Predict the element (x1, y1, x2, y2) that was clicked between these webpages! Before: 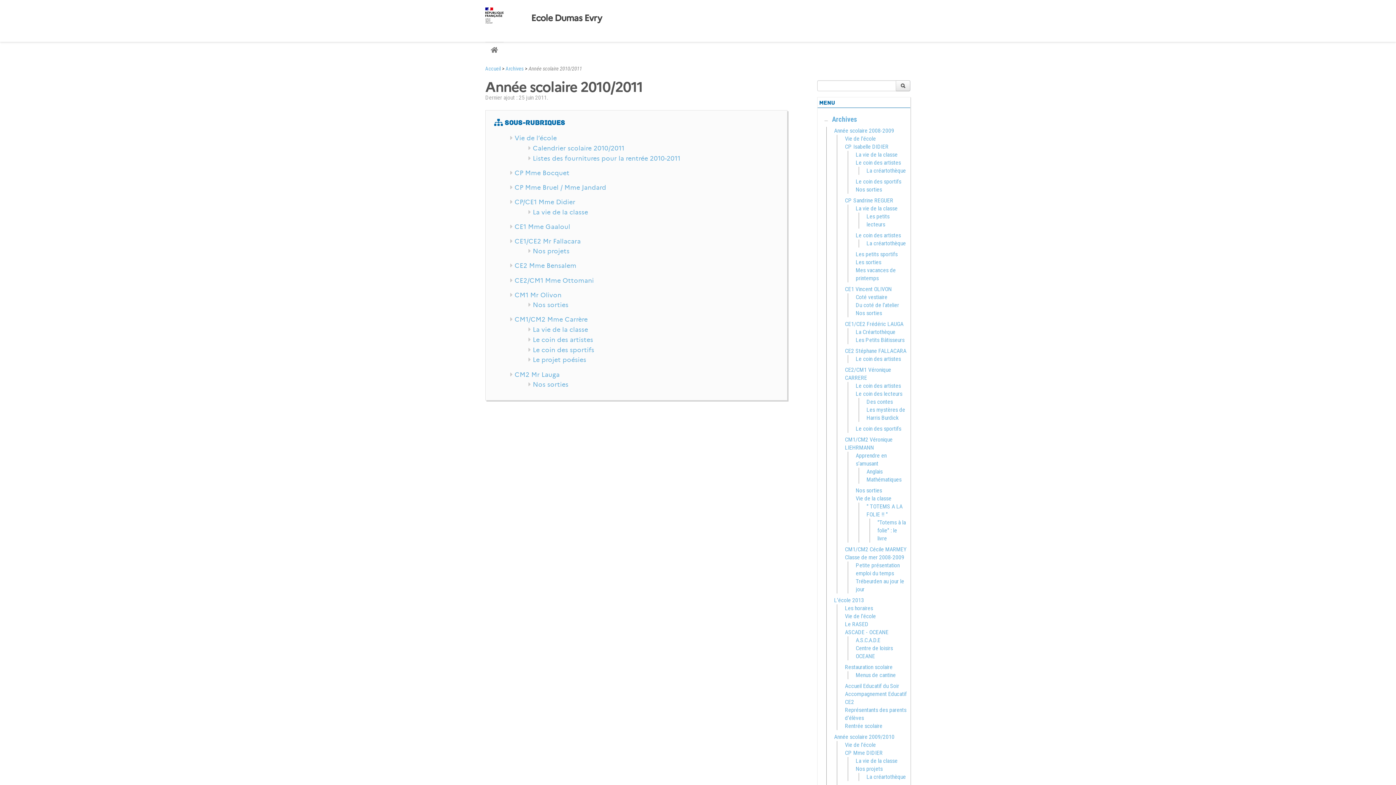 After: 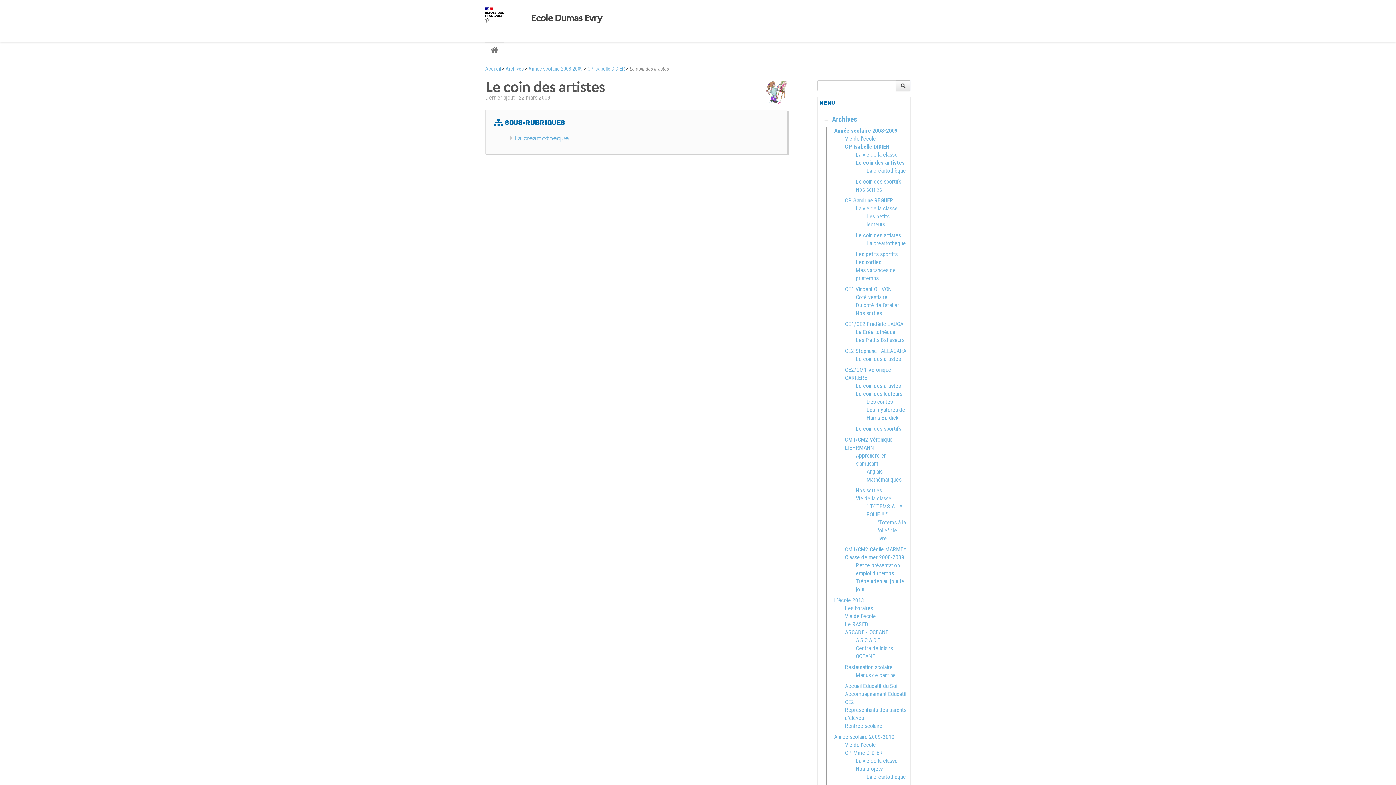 Action: label: Le coin des artistes bbox: (856, 159, 901, 166)